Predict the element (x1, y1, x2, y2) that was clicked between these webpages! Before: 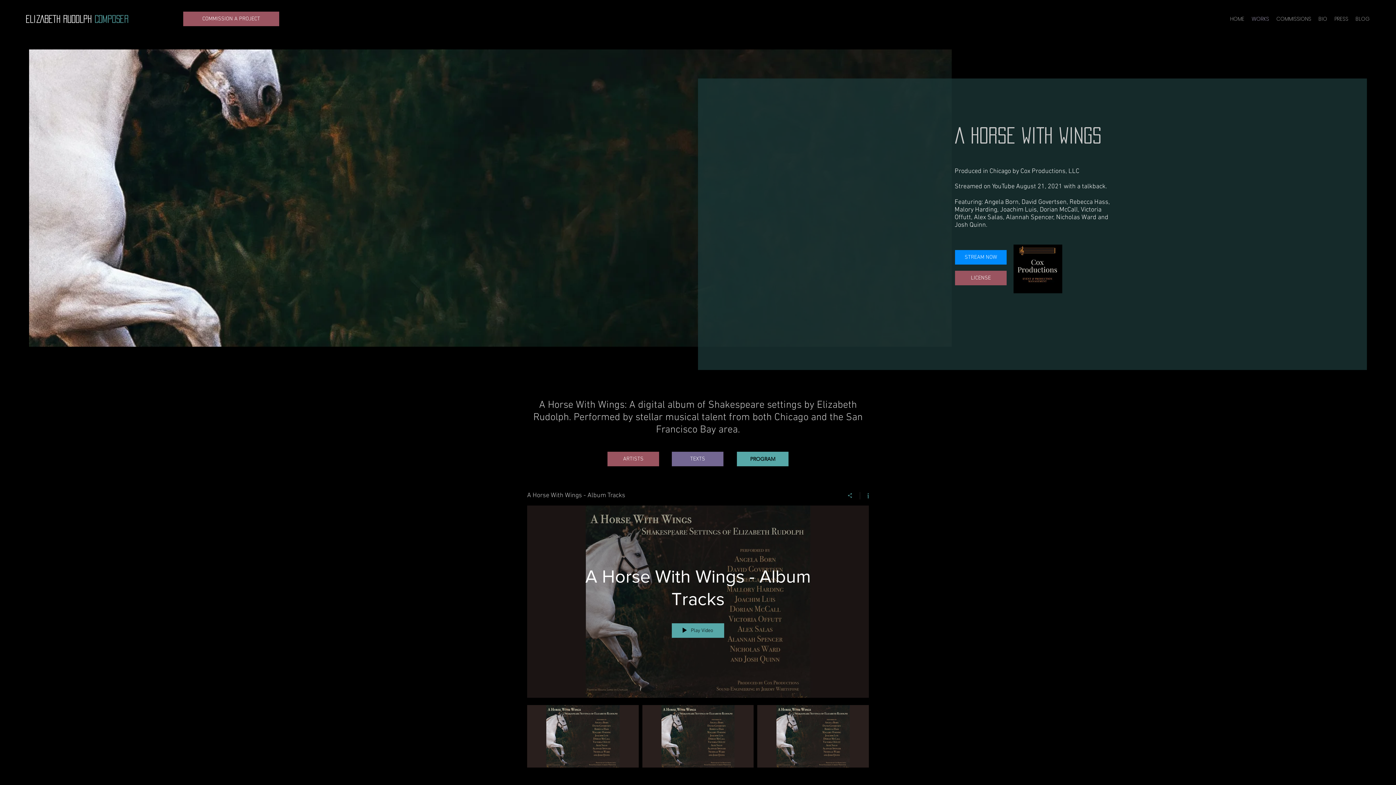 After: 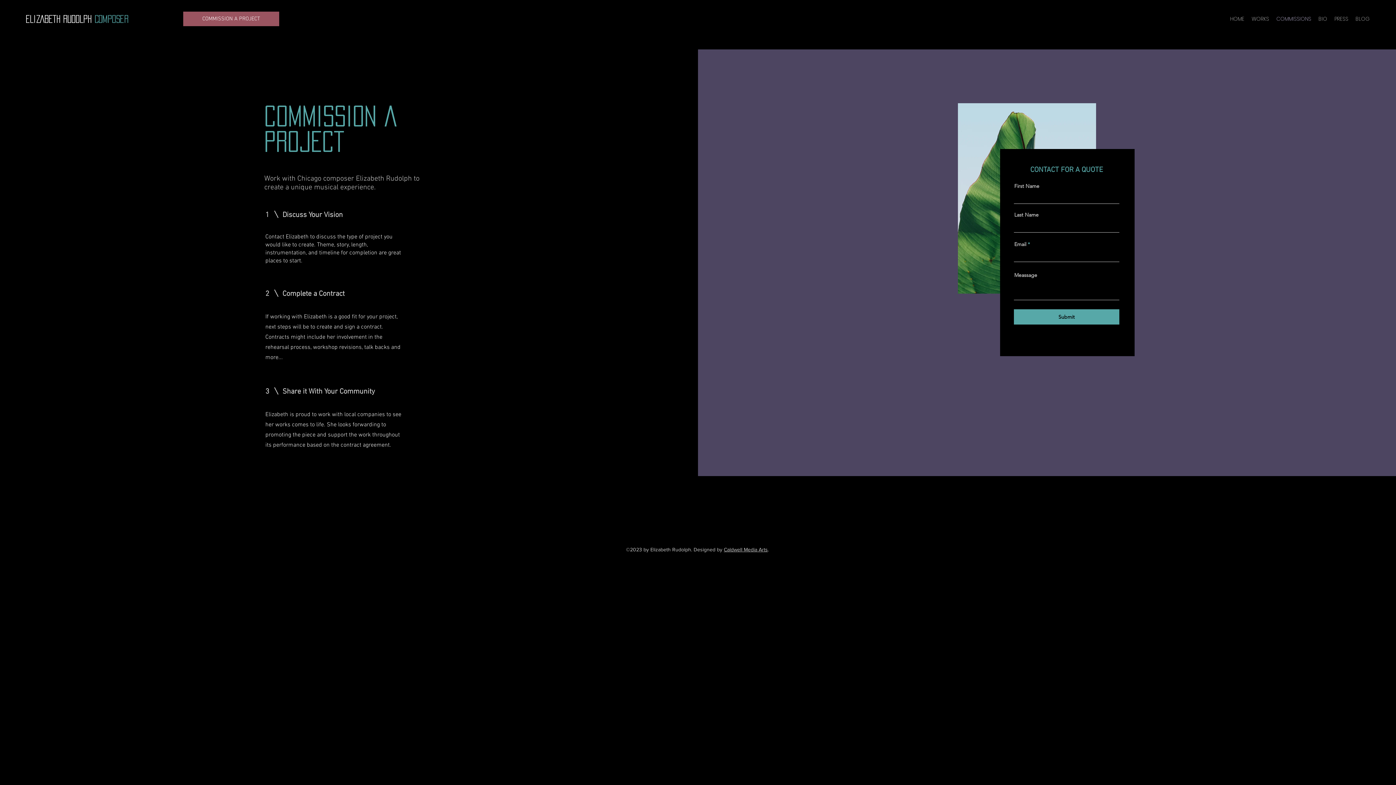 Action: bbox: (955, 270, 1006, 285) label: LICENSE